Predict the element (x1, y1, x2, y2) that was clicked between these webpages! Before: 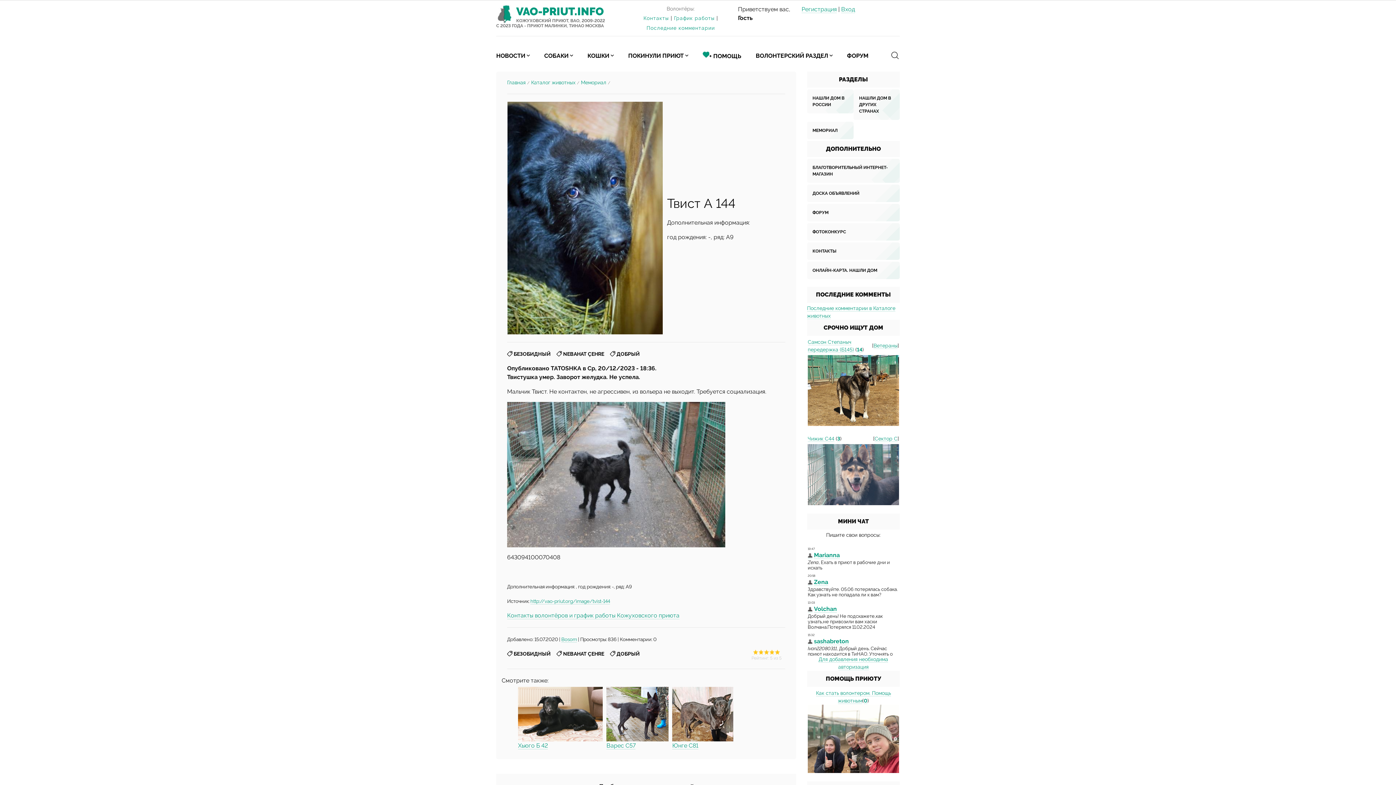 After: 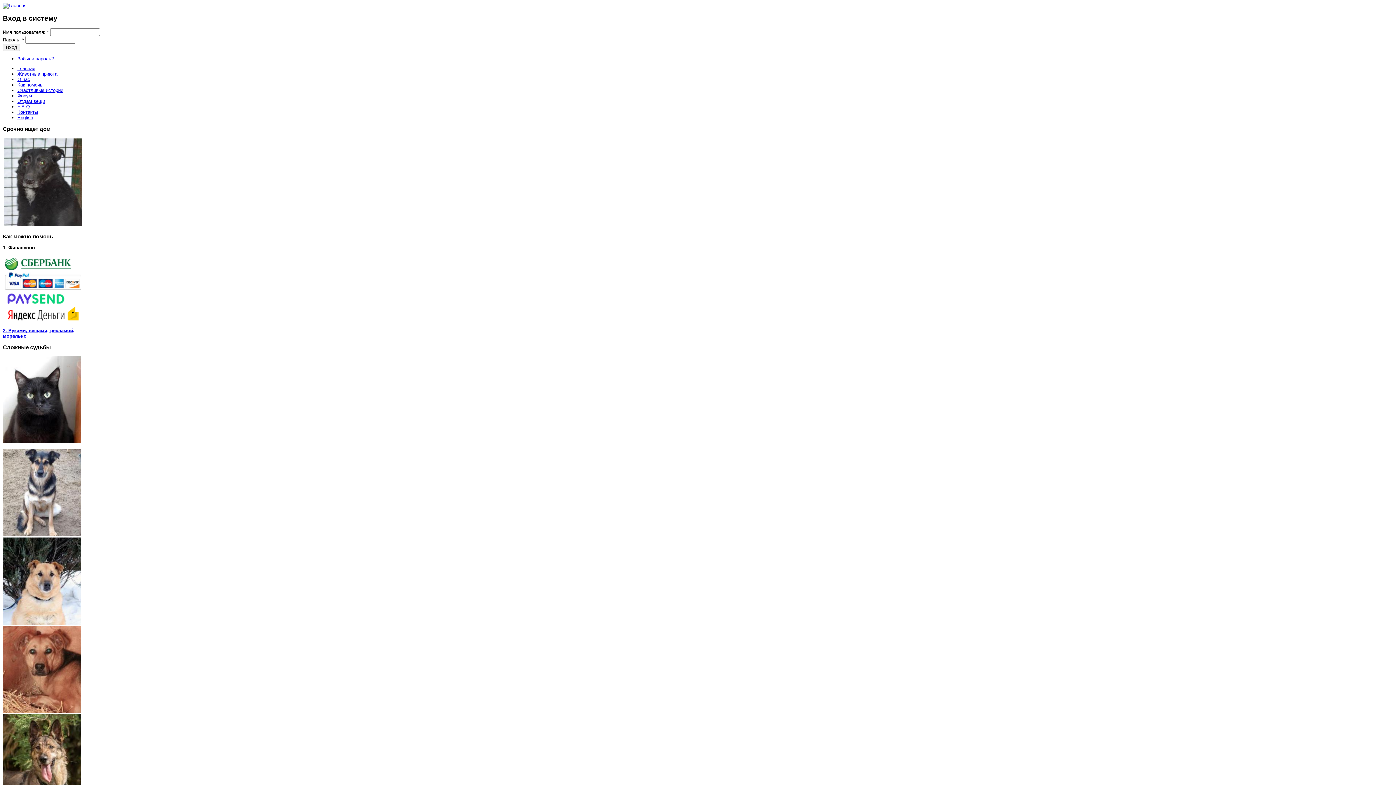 Action: label: http://vao-priut.org/image/tvist-144 bbox: (530, 598, 610, 604)